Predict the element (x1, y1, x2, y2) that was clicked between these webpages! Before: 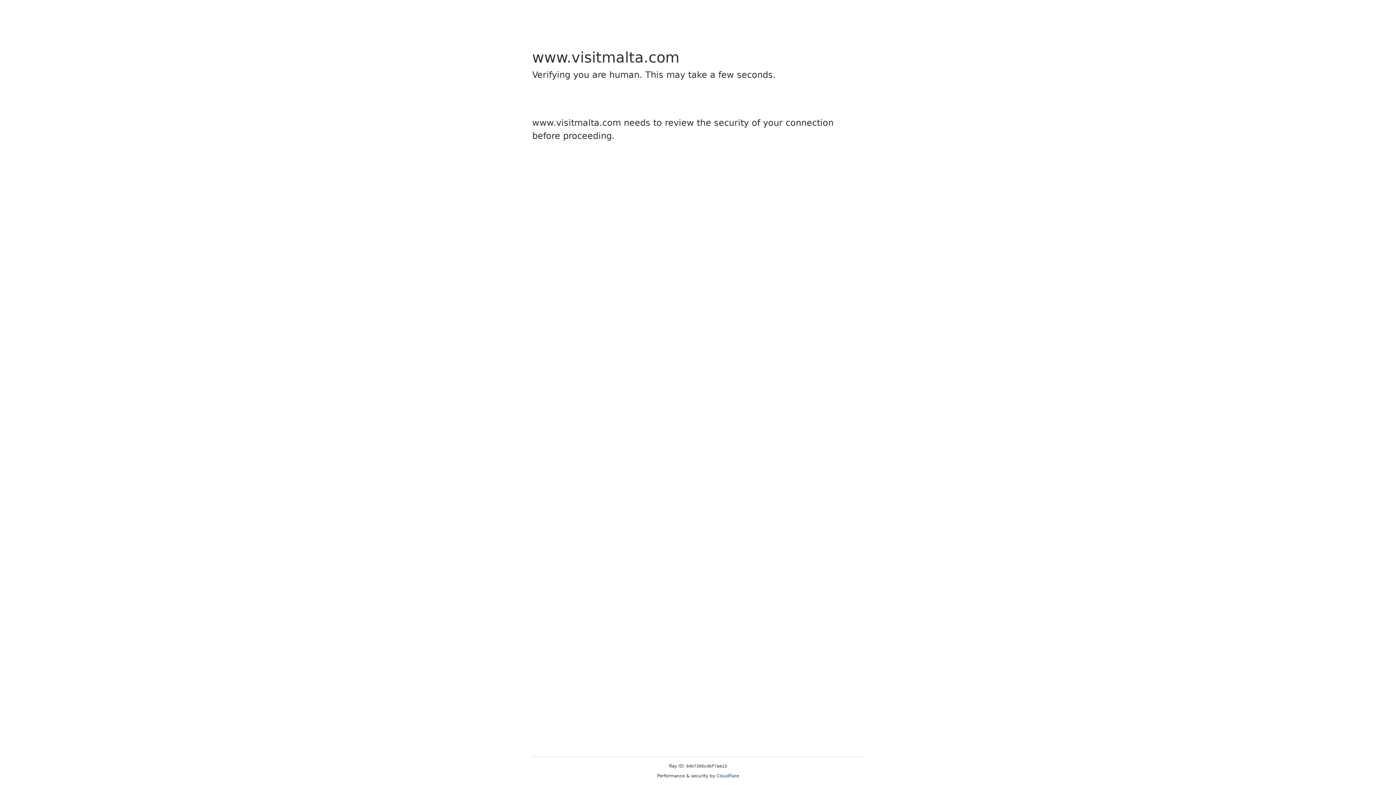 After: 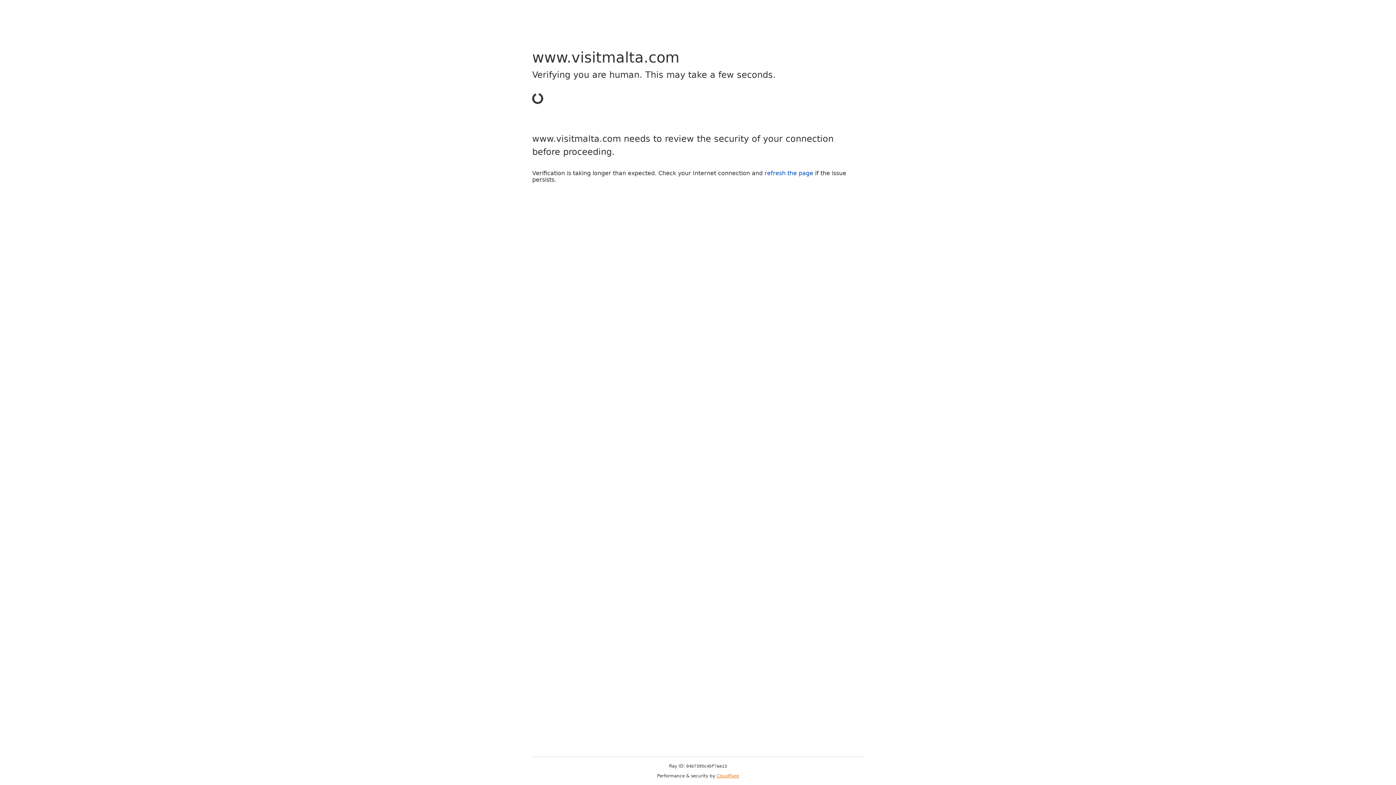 Action: bbox: (716, 773, 739, 778) label: Cloudflare